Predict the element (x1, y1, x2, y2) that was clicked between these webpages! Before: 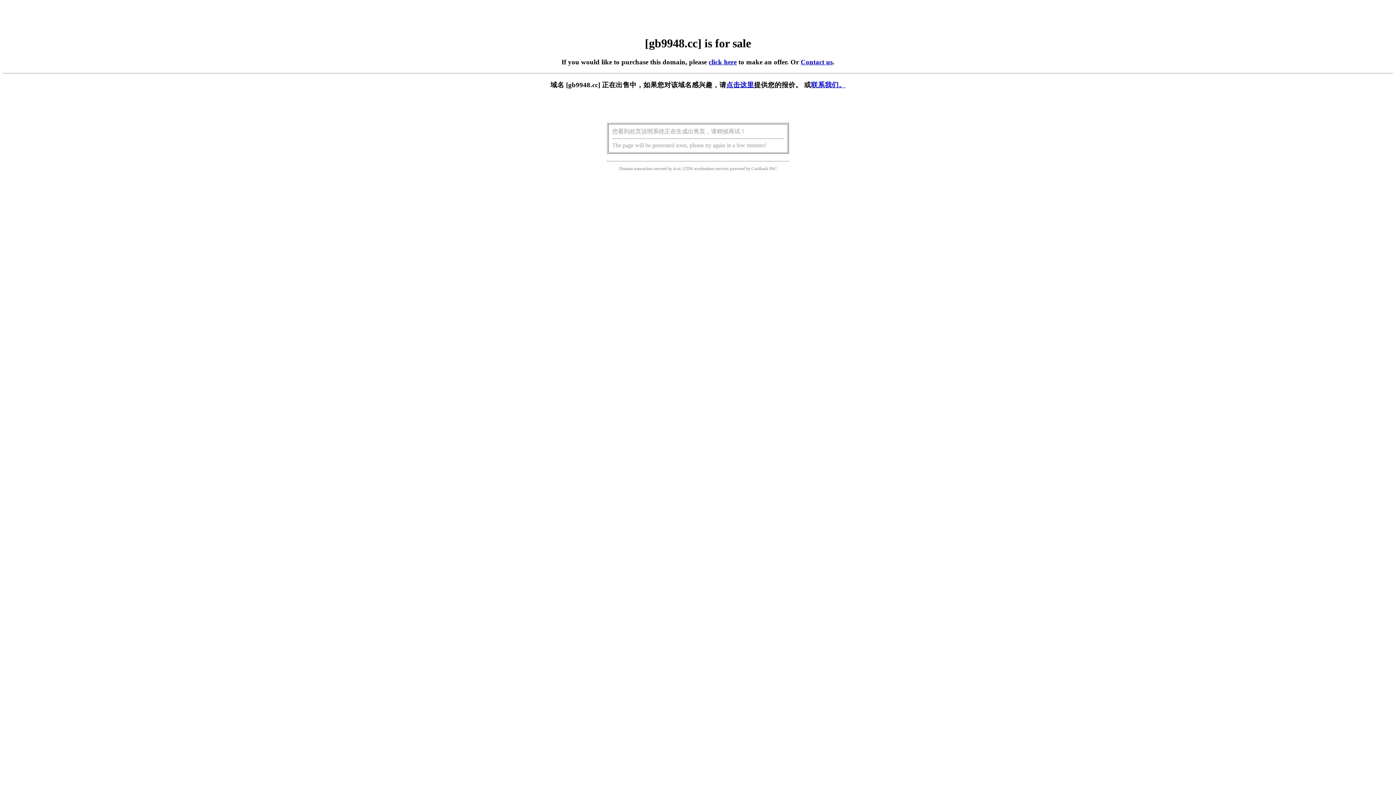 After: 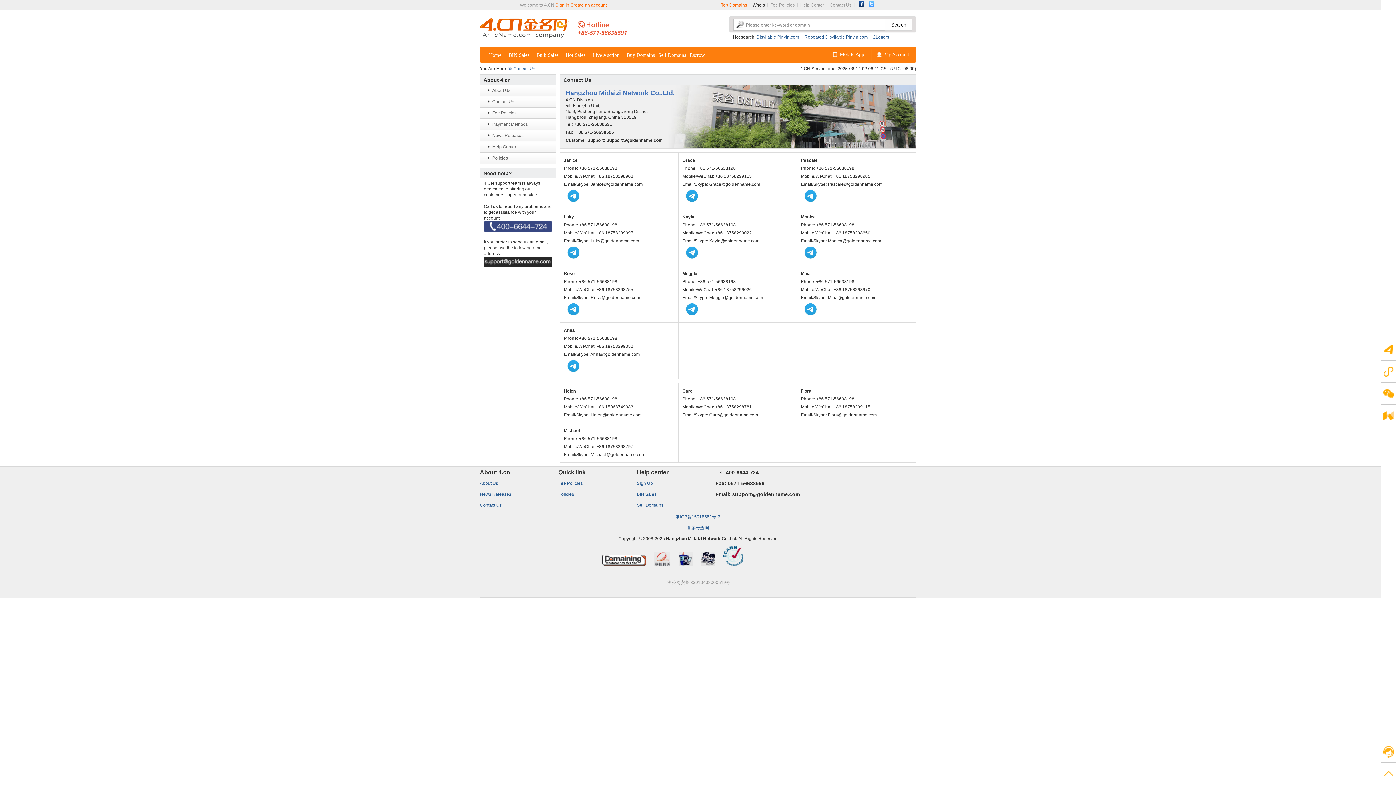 Action: label: Contact us bbox: (800, 58, 832, 65)